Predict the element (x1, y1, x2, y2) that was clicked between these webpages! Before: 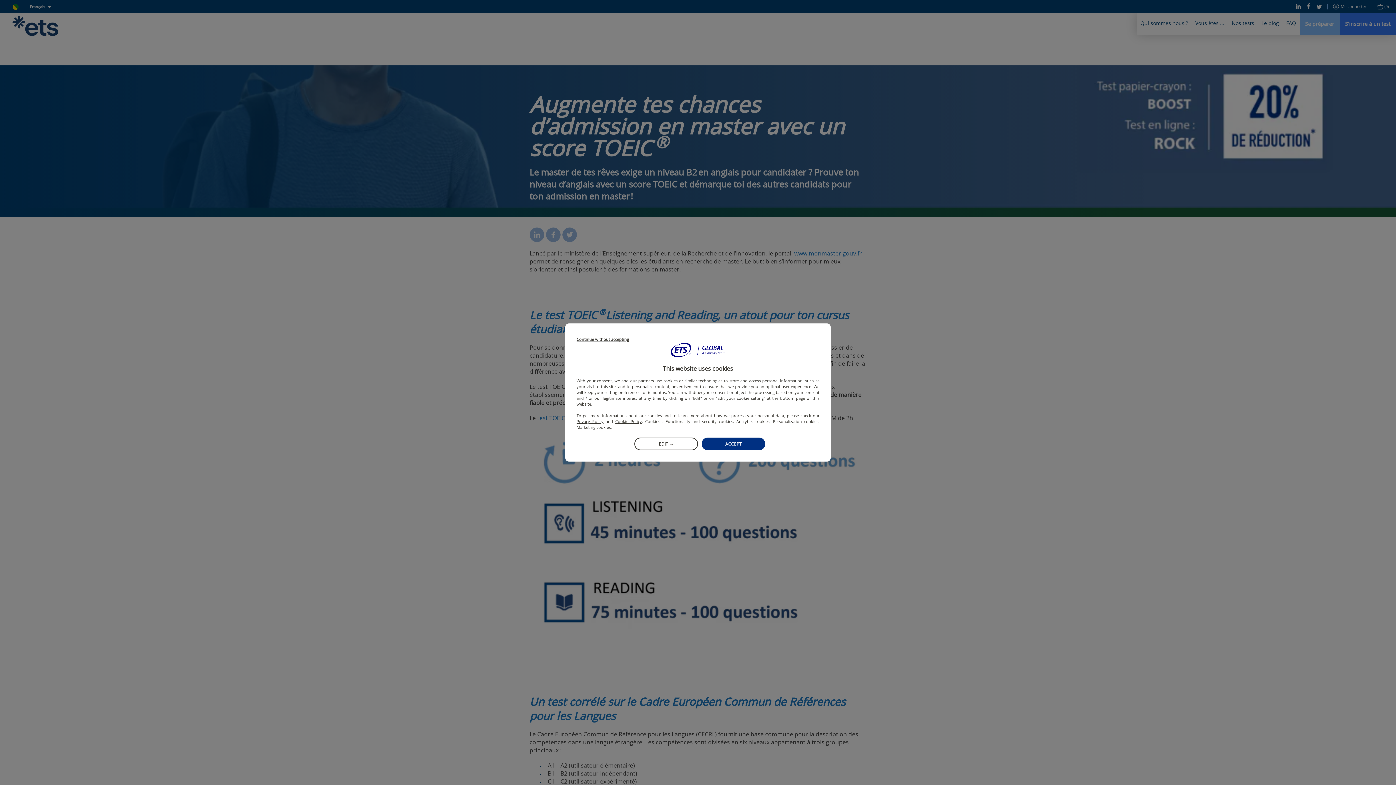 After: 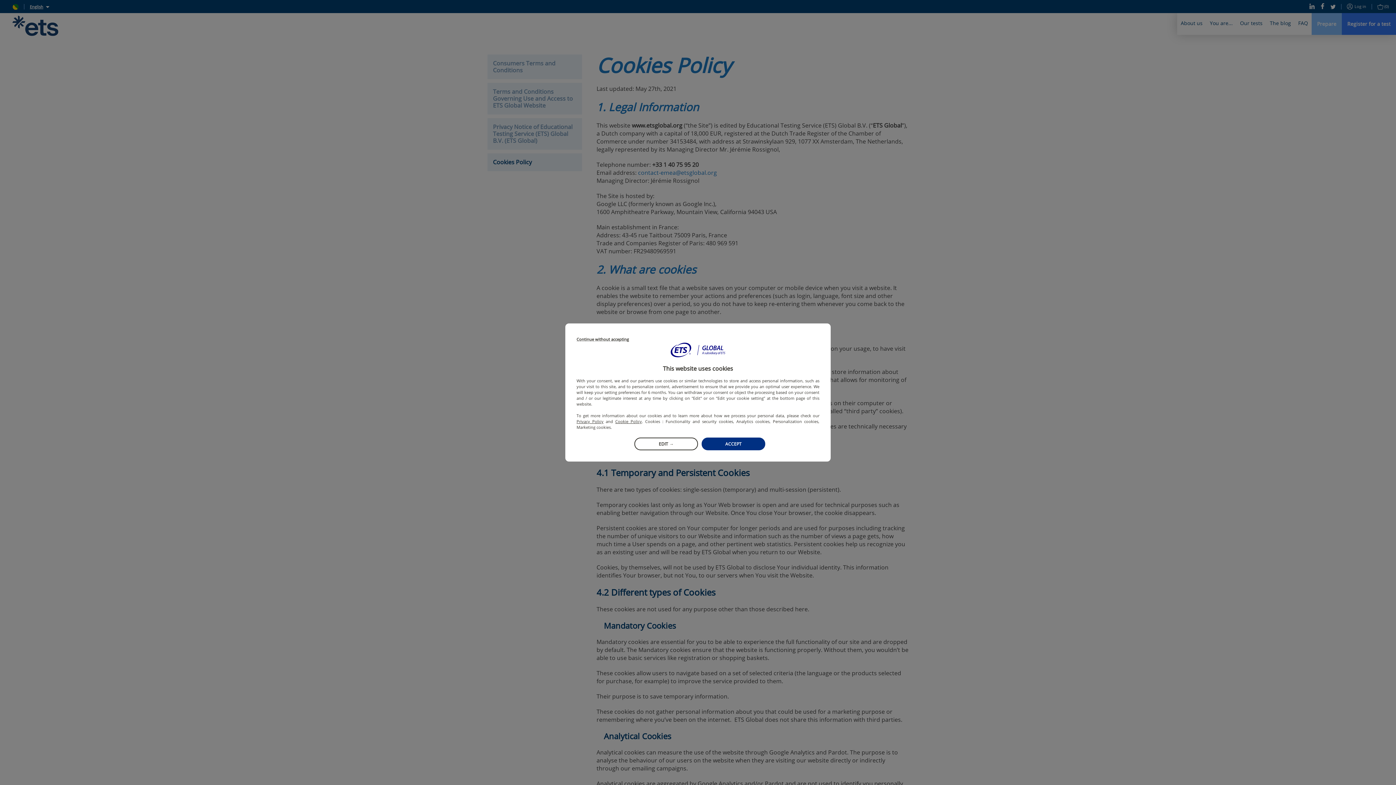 Action: label: Cookie Policy bbox: (615, 418, 642, 424)